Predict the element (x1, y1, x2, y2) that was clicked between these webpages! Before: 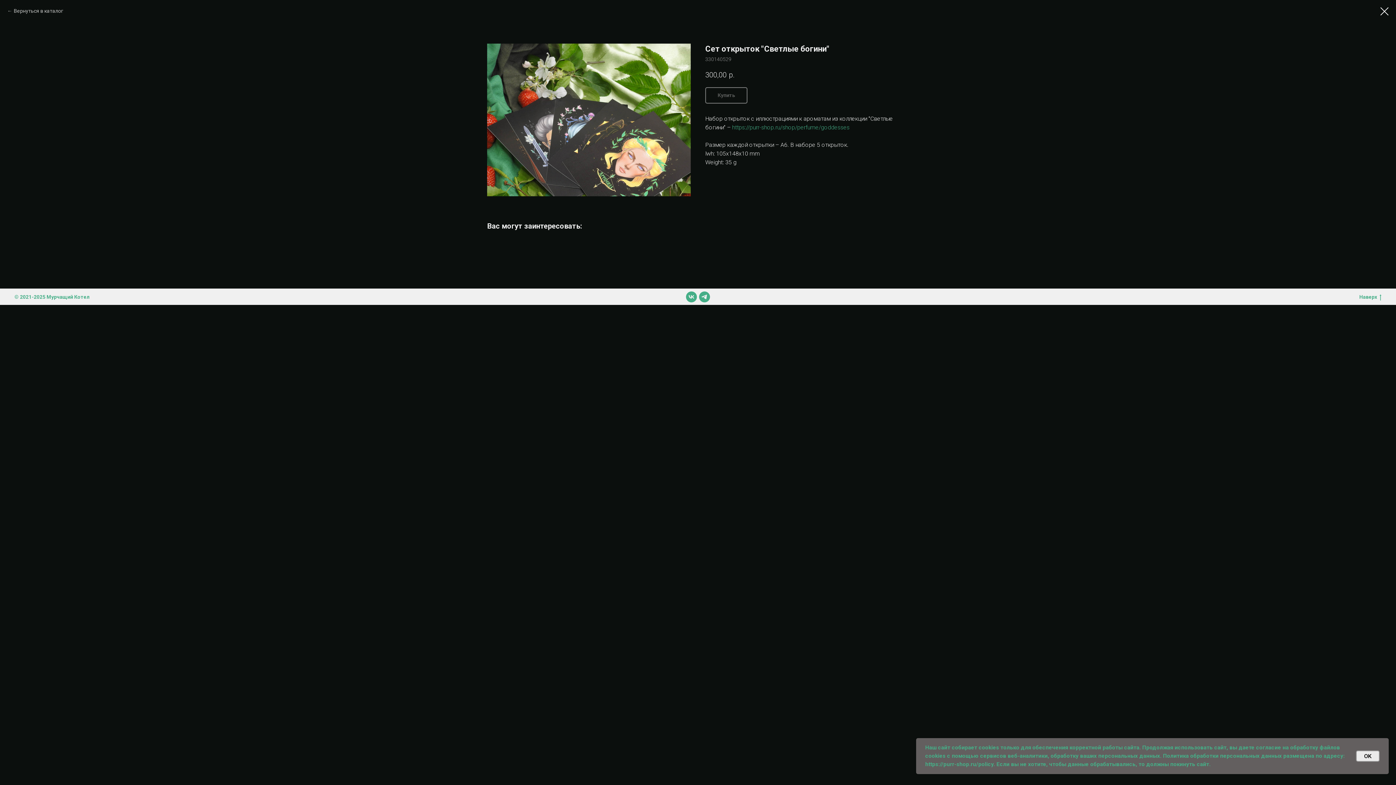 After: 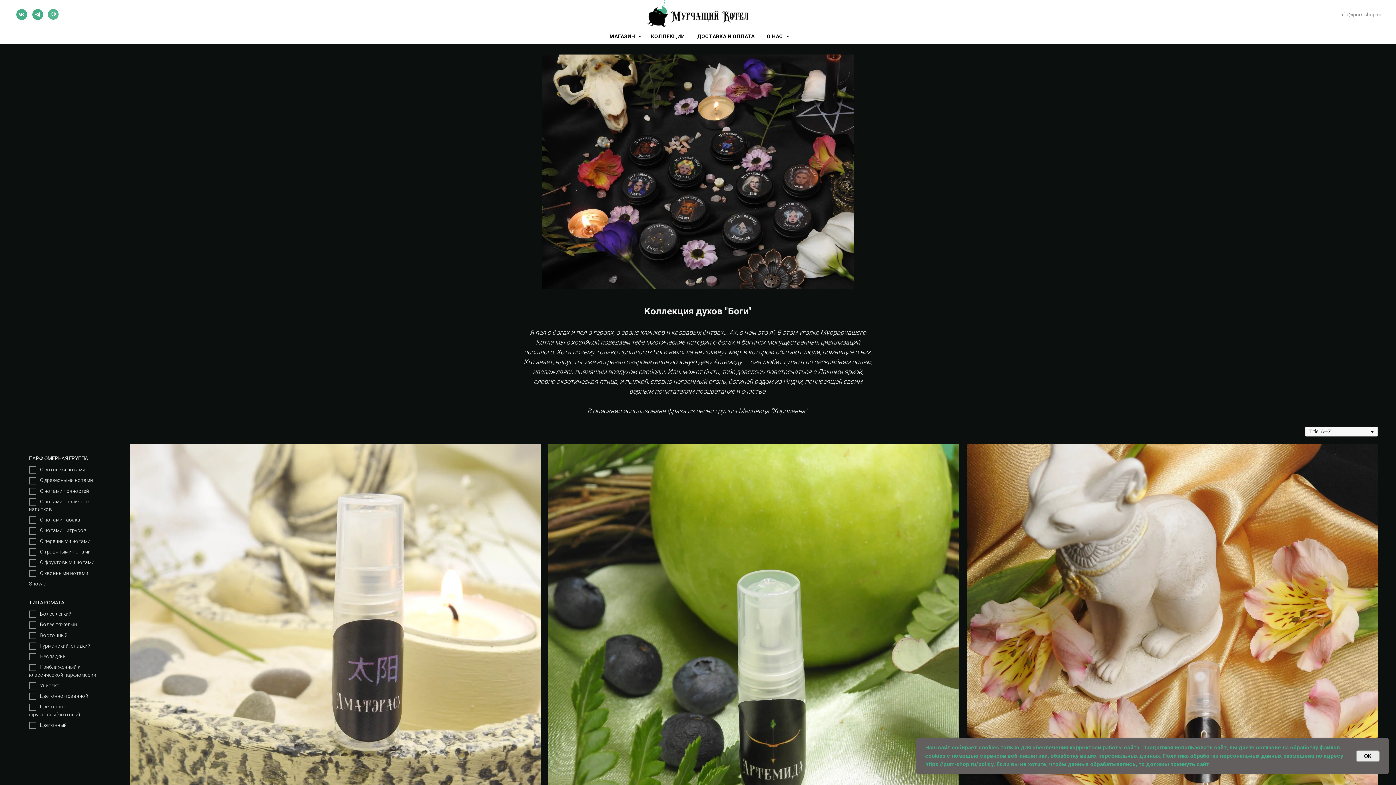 Action: bbox: (732, 124, 849, 130) label: https://purr-shop.ru/shop/perfume/goddesses